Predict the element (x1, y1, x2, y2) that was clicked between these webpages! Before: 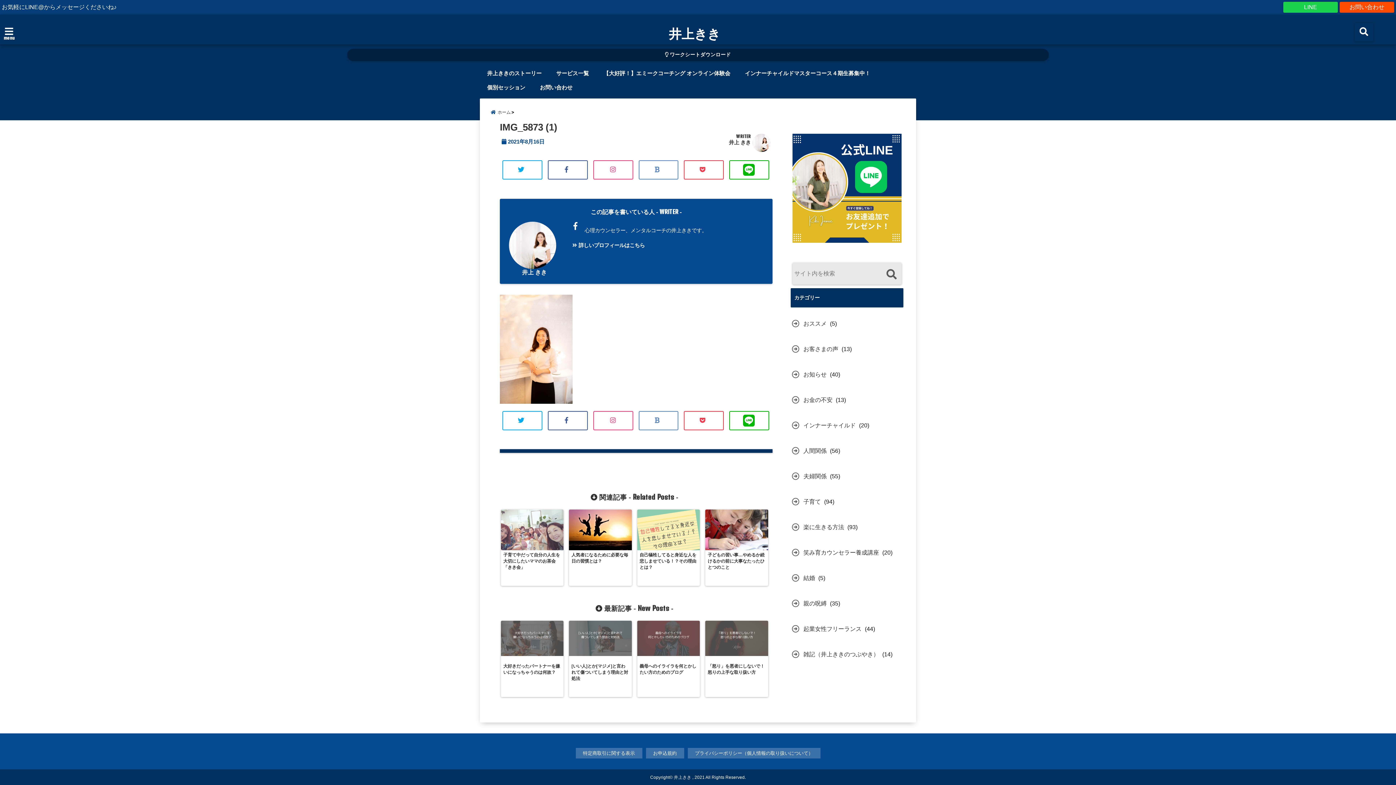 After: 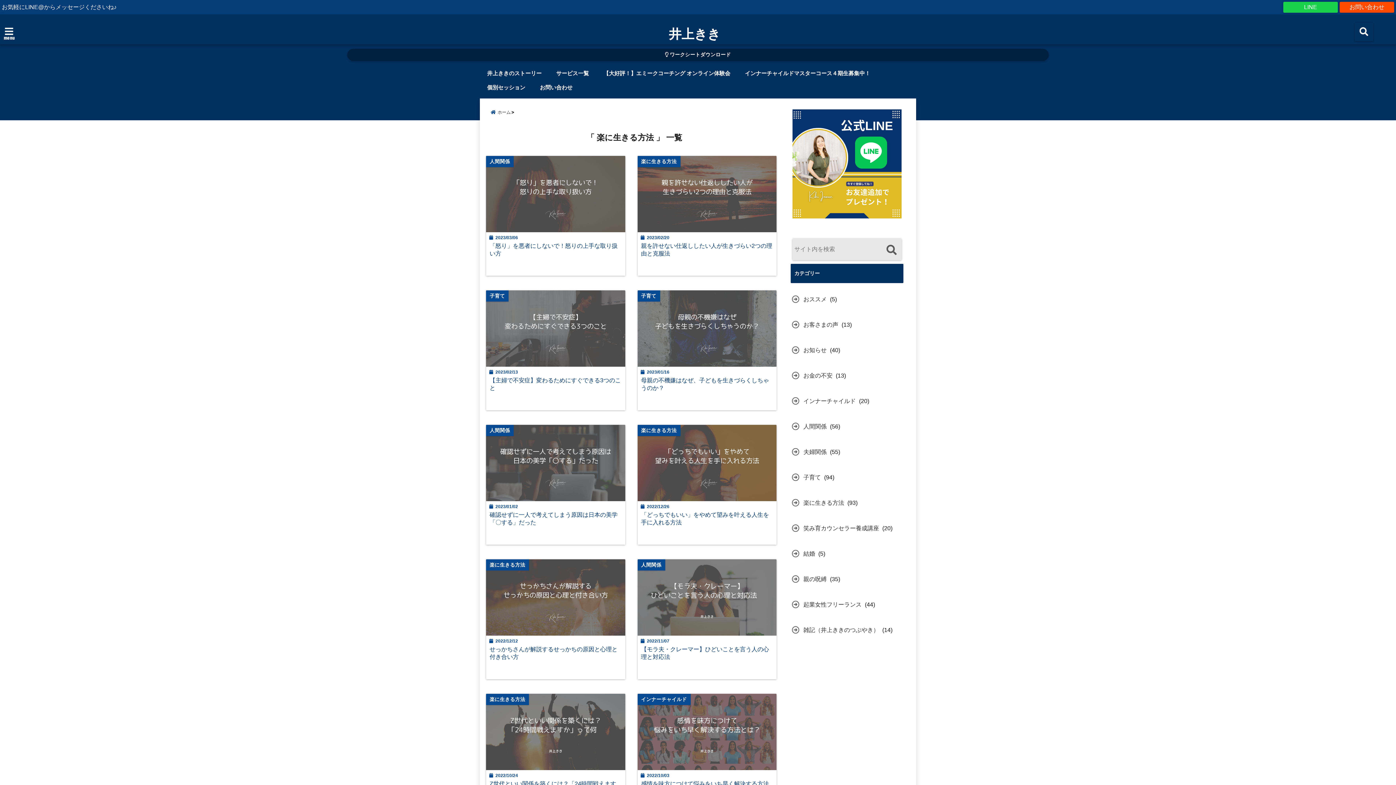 Action: bbox: (790, 520, 846, 534) label: 楽に生きる方法